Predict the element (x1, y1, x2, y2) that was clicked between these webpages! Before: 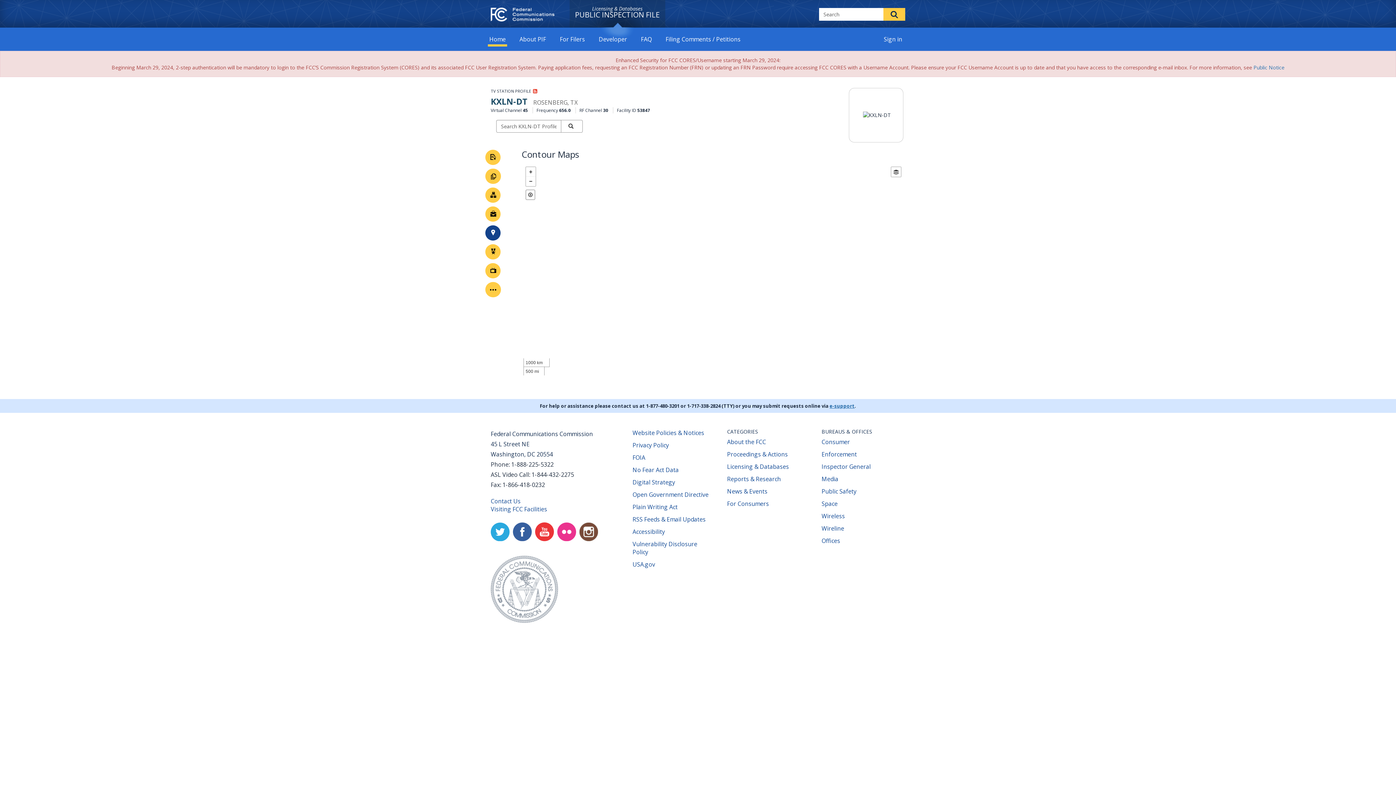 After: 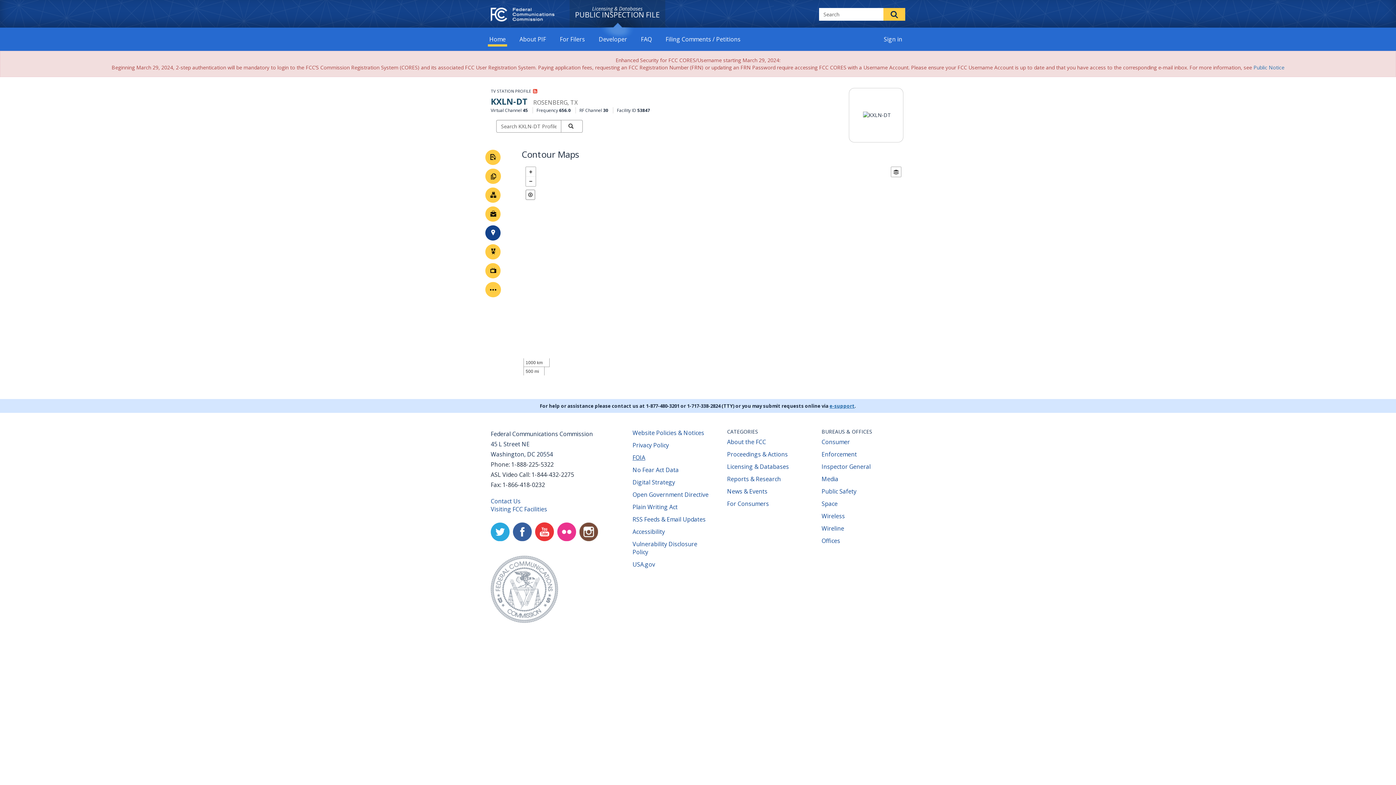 Action: bbox: (632, 453, 645, 461) label: FOIA
(opens new window)